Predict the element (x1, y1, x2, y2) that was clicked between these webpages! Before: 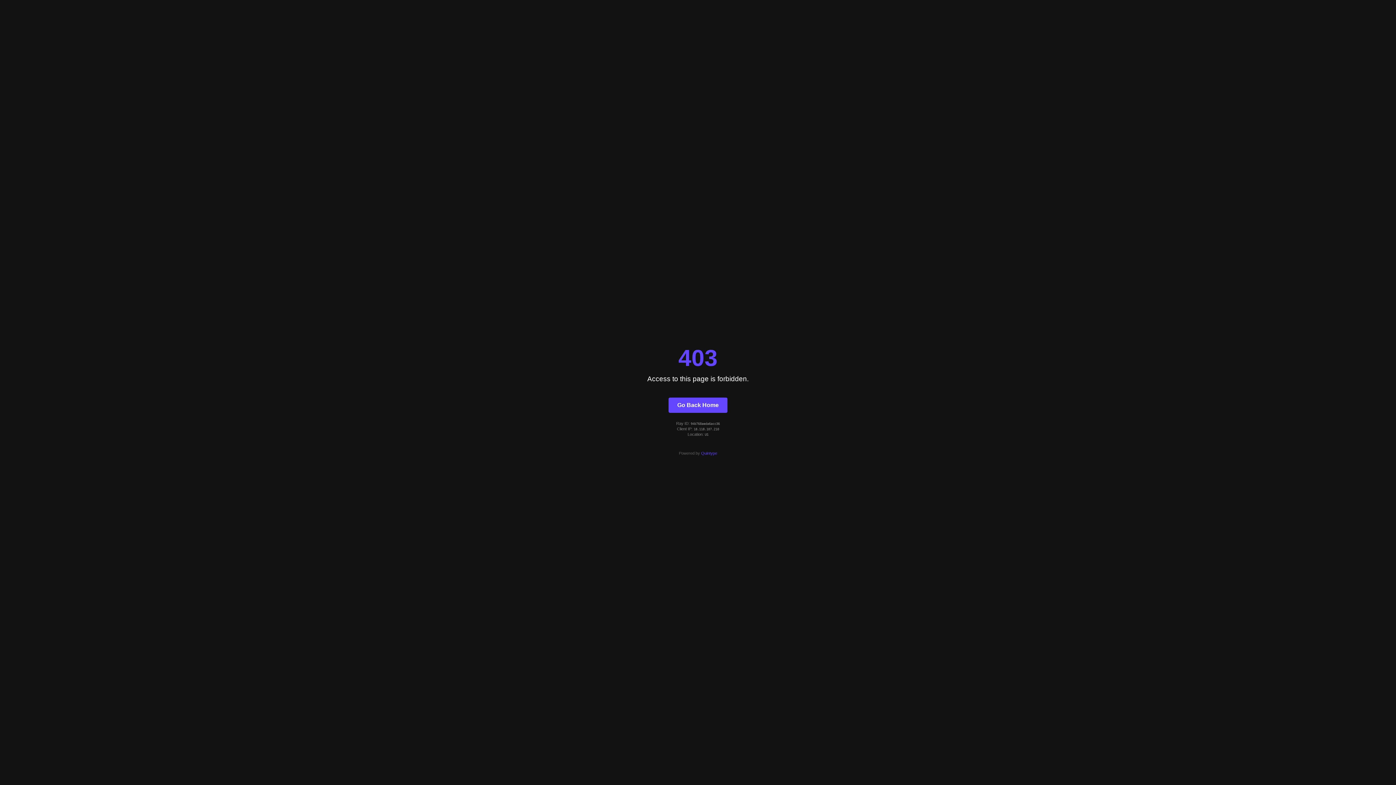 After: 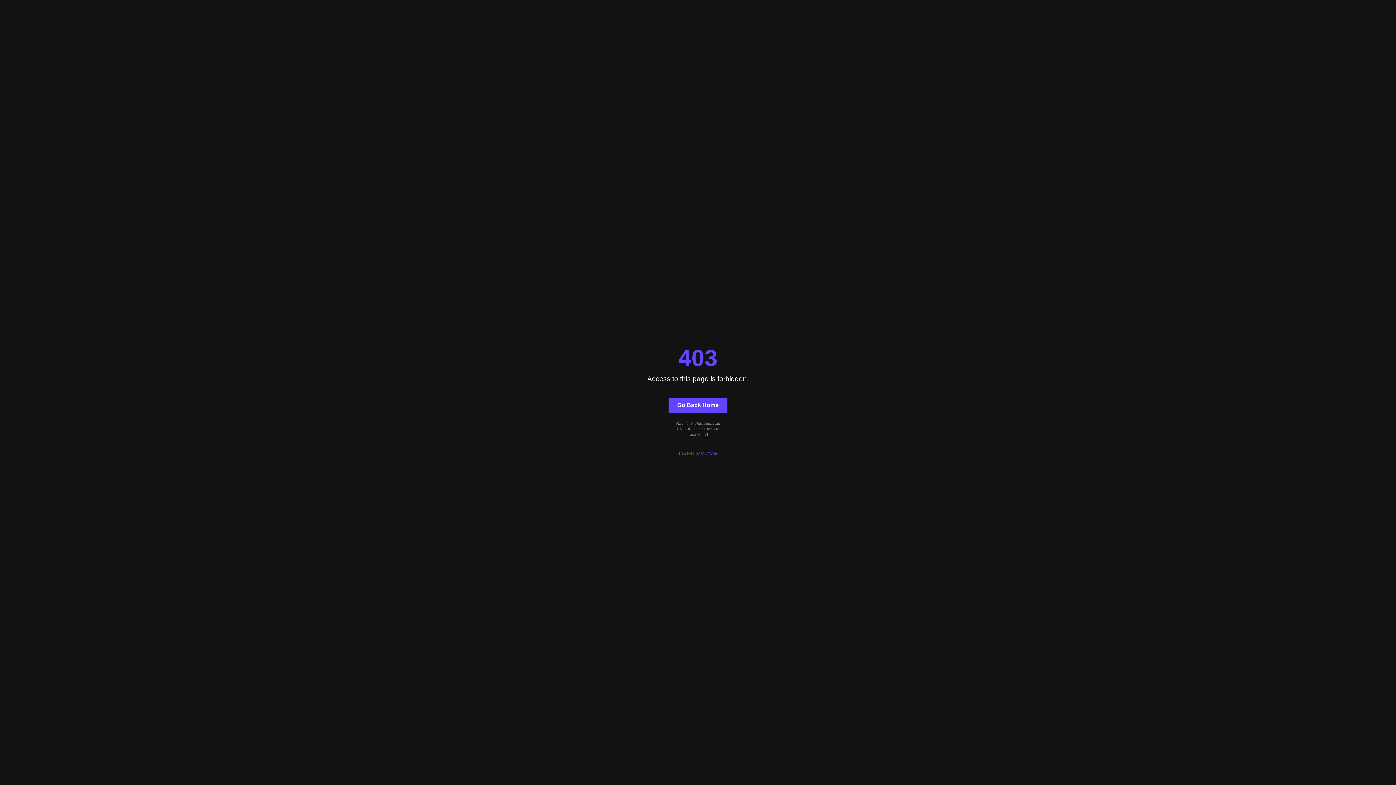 Action: label: Quintype bbox: (701, 451, 717, 455)